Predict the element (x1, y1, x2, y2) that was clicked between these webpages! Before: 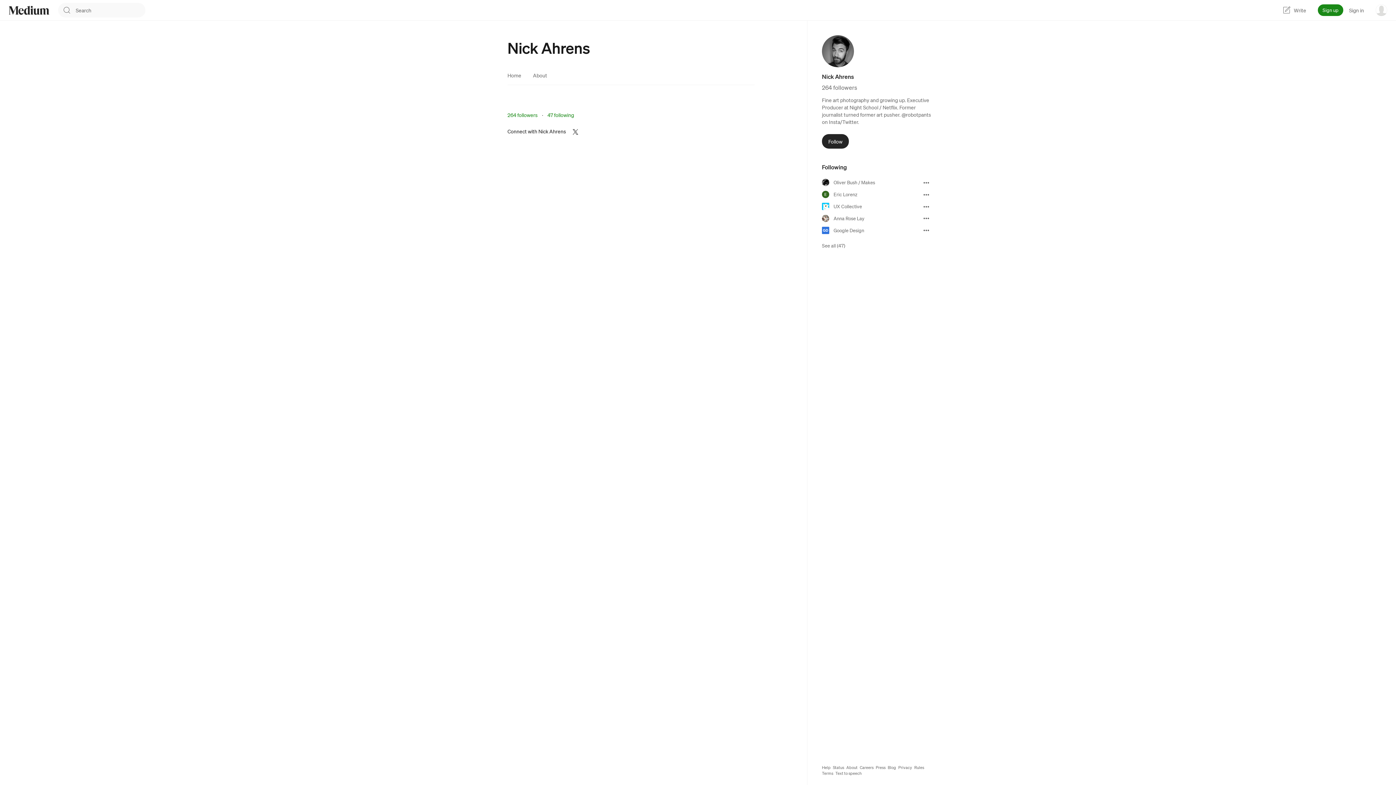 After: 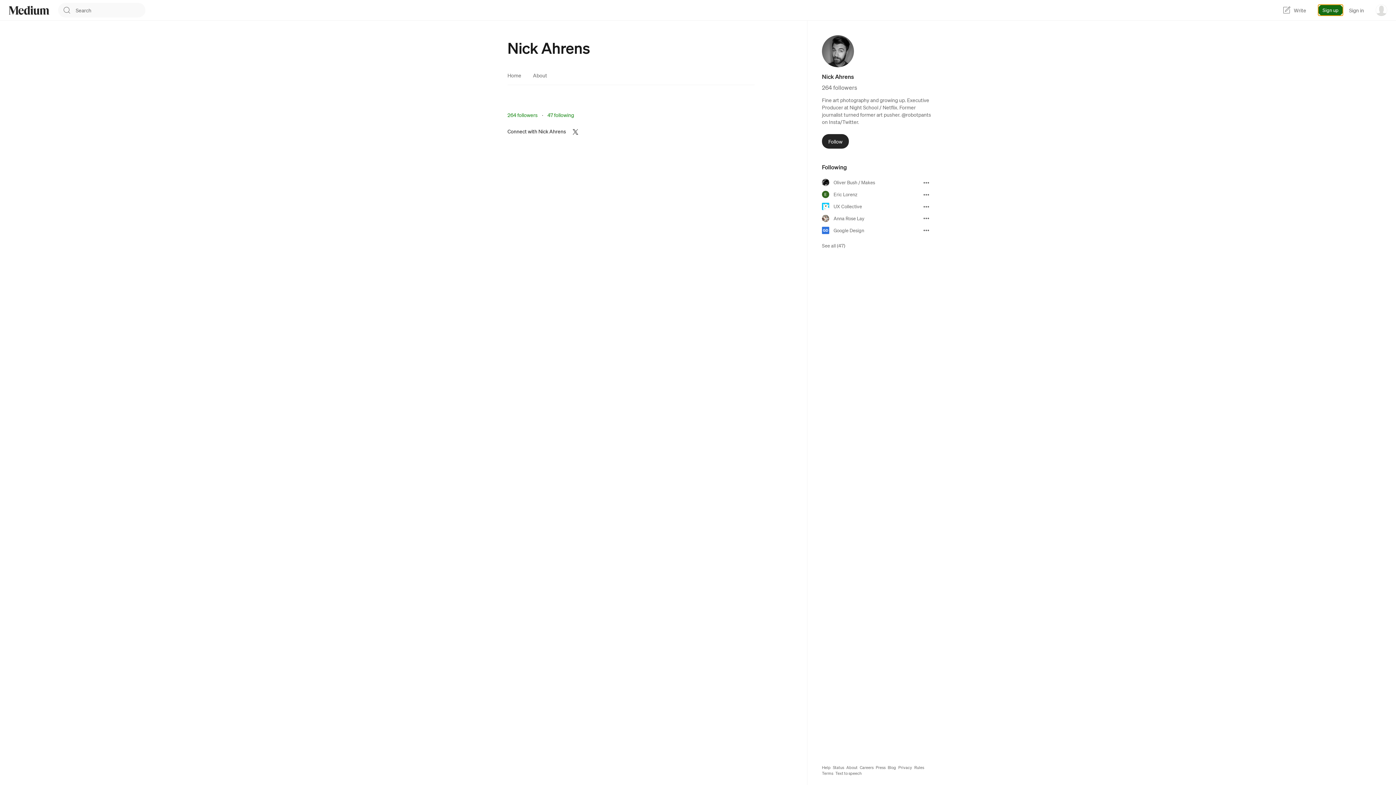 Action: bbox: (1318, 4, 1343, 16) label: Sign up